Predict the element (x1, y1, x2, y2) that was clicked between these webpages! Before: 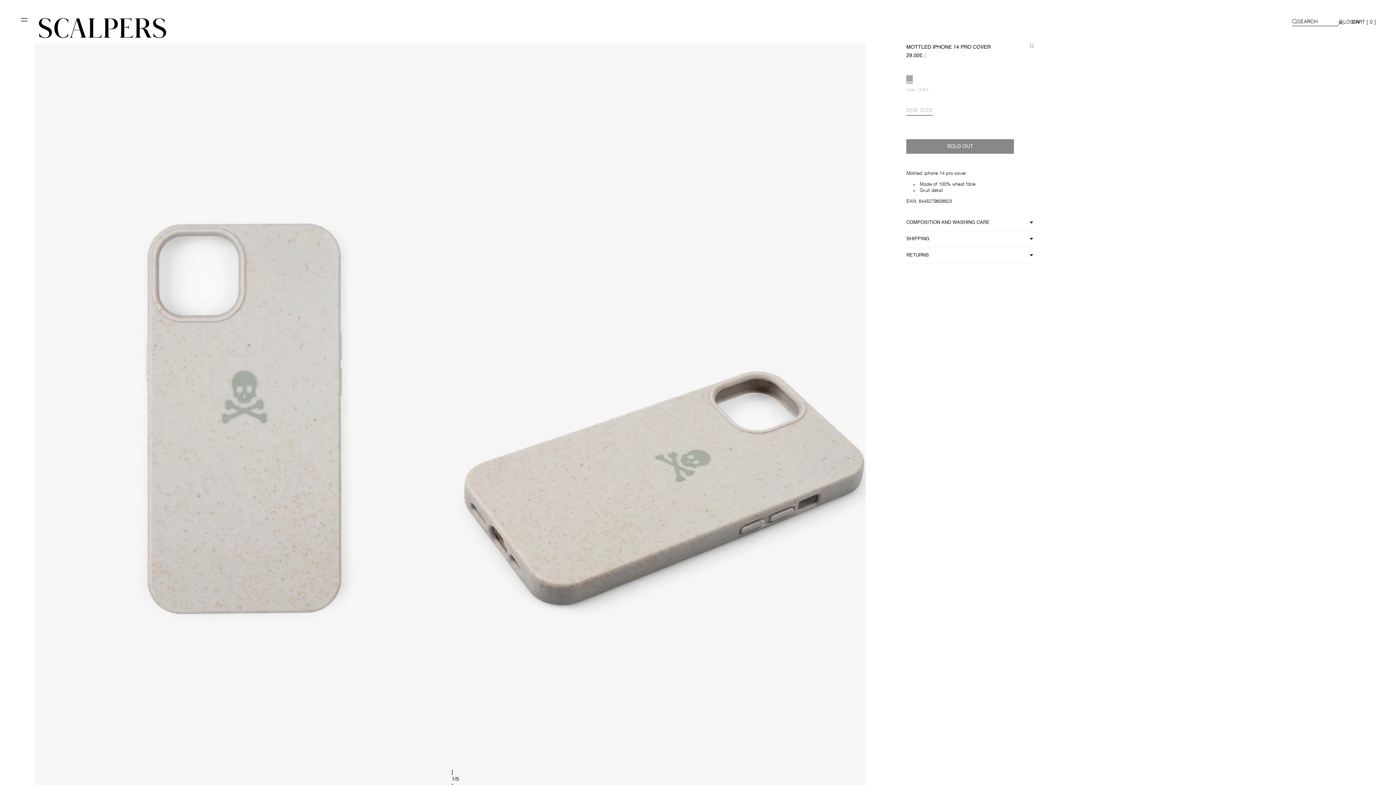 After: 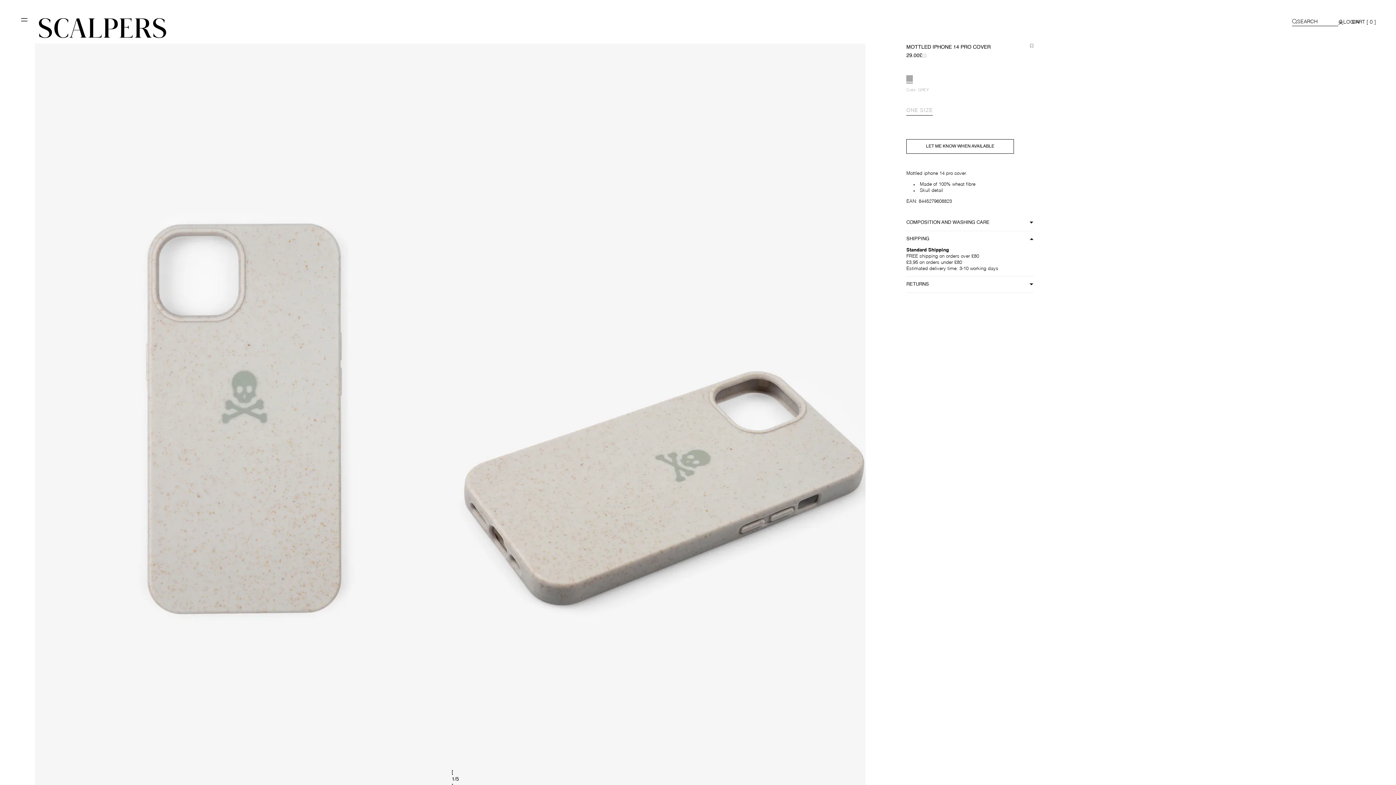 Action: label: SHIPPING bbox: (906, 235, 1033, 247)